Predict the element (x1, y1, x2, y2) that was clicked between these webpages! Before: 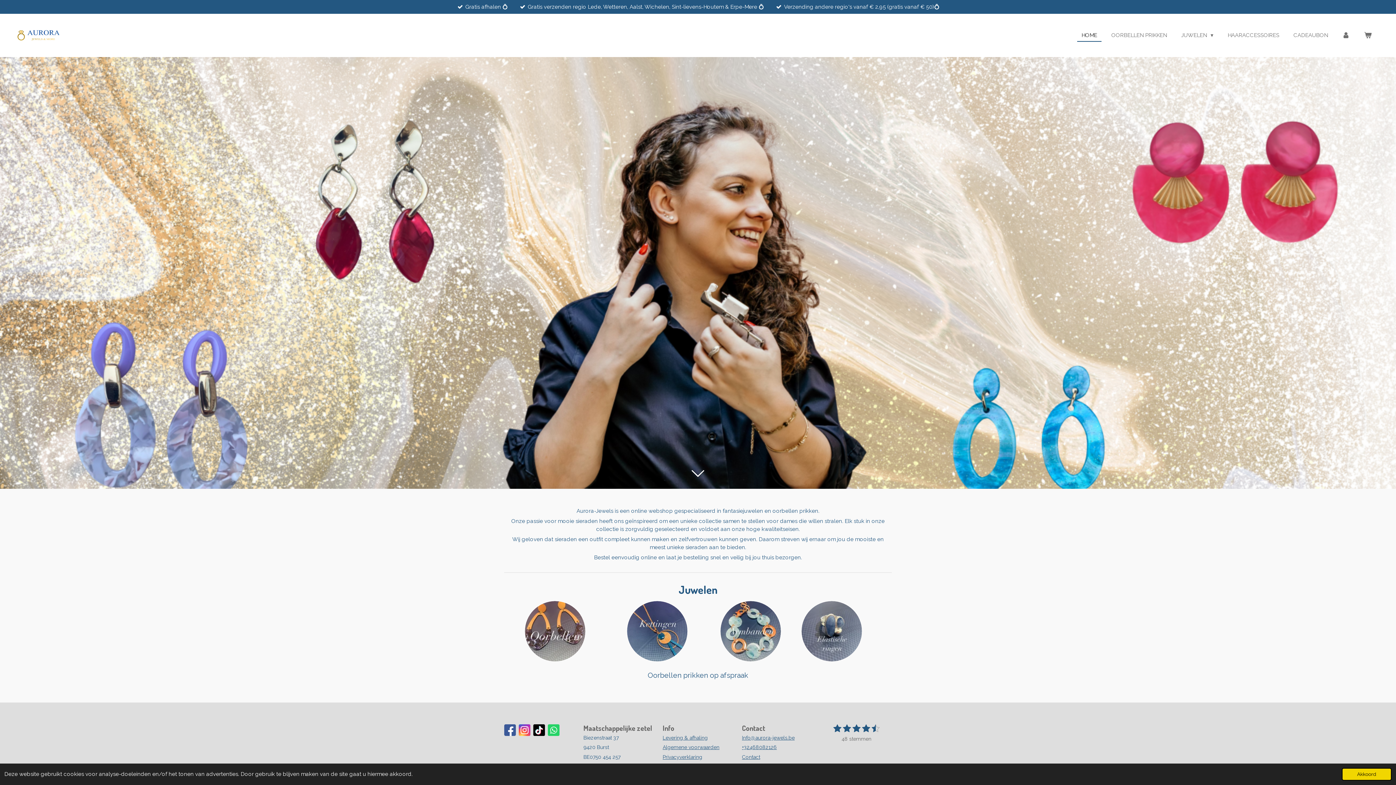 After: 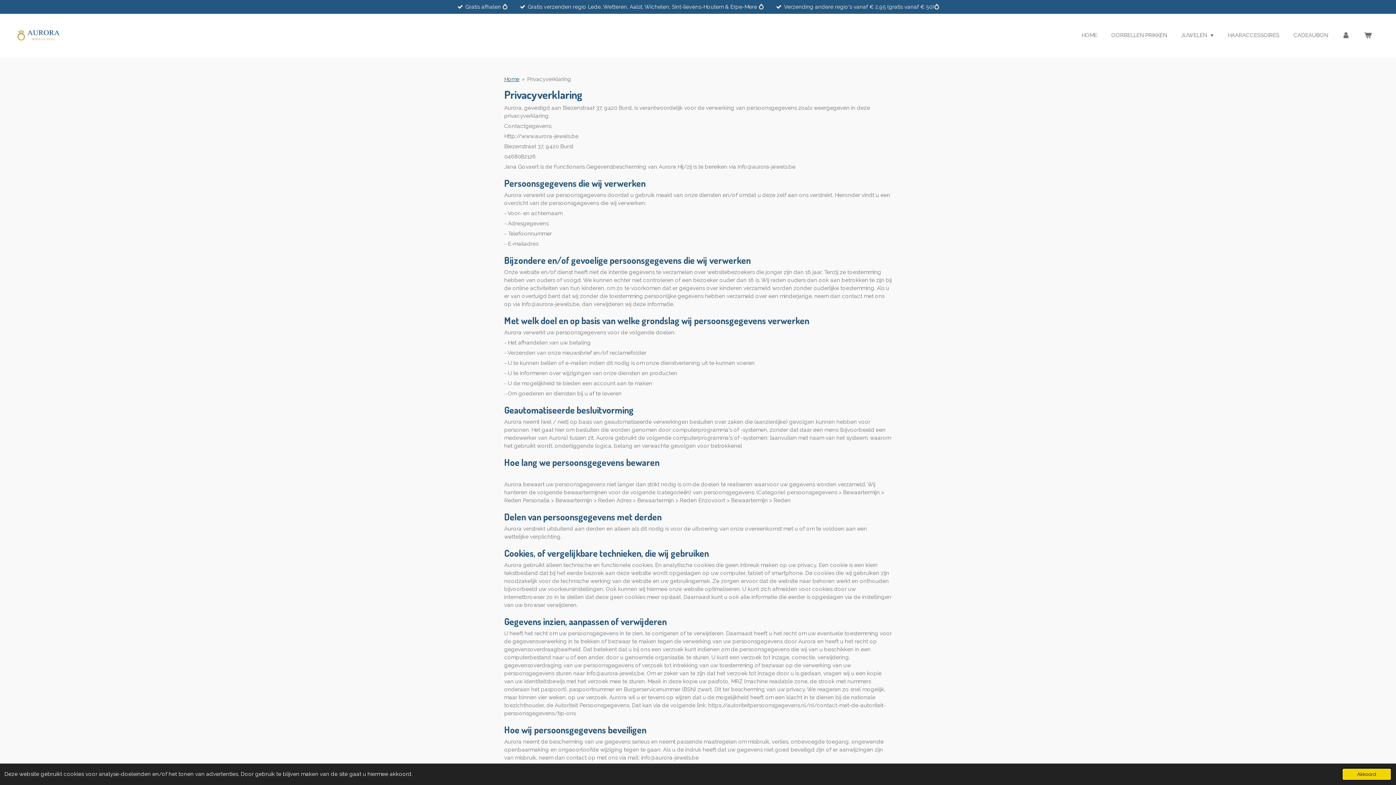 Action: label: Privacyverklaring bbox: (662, 754, 702, 760)